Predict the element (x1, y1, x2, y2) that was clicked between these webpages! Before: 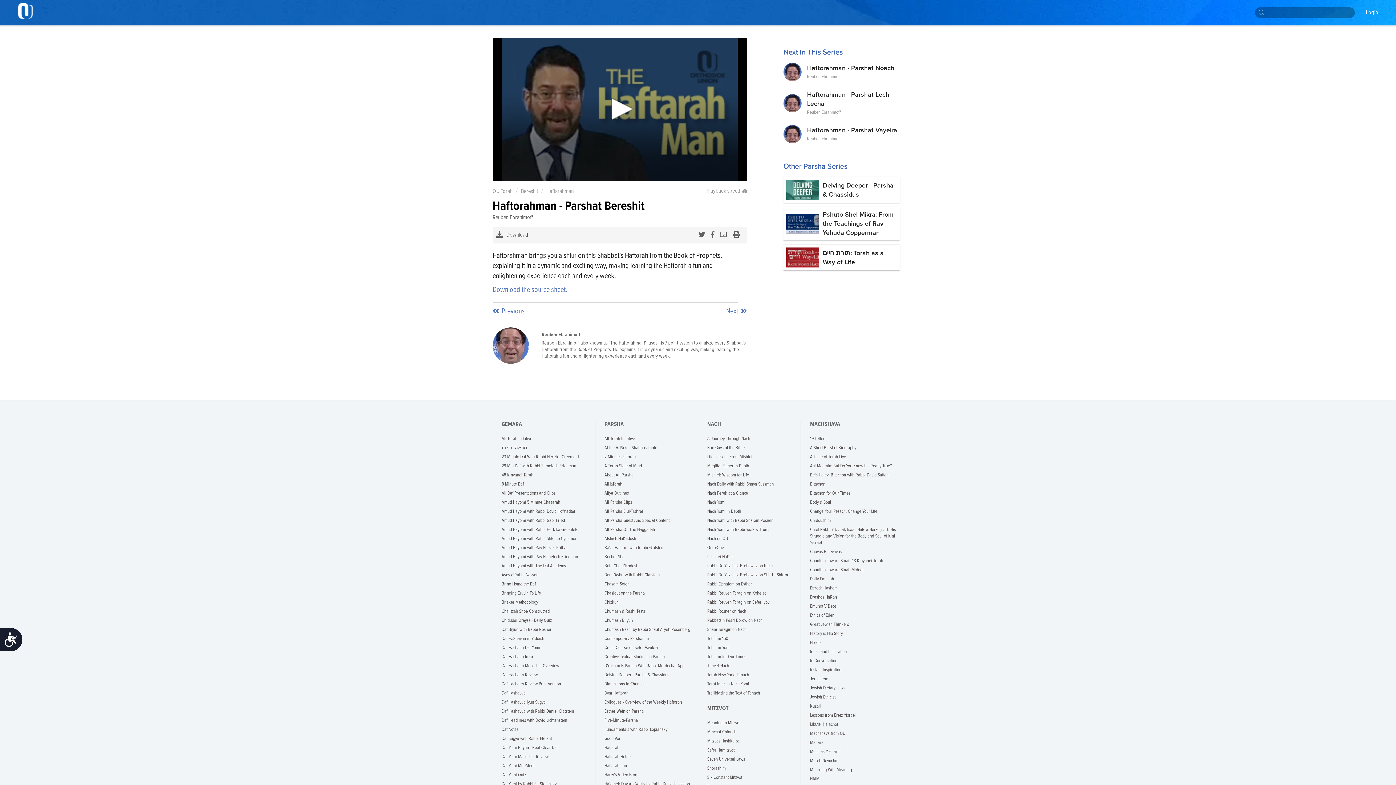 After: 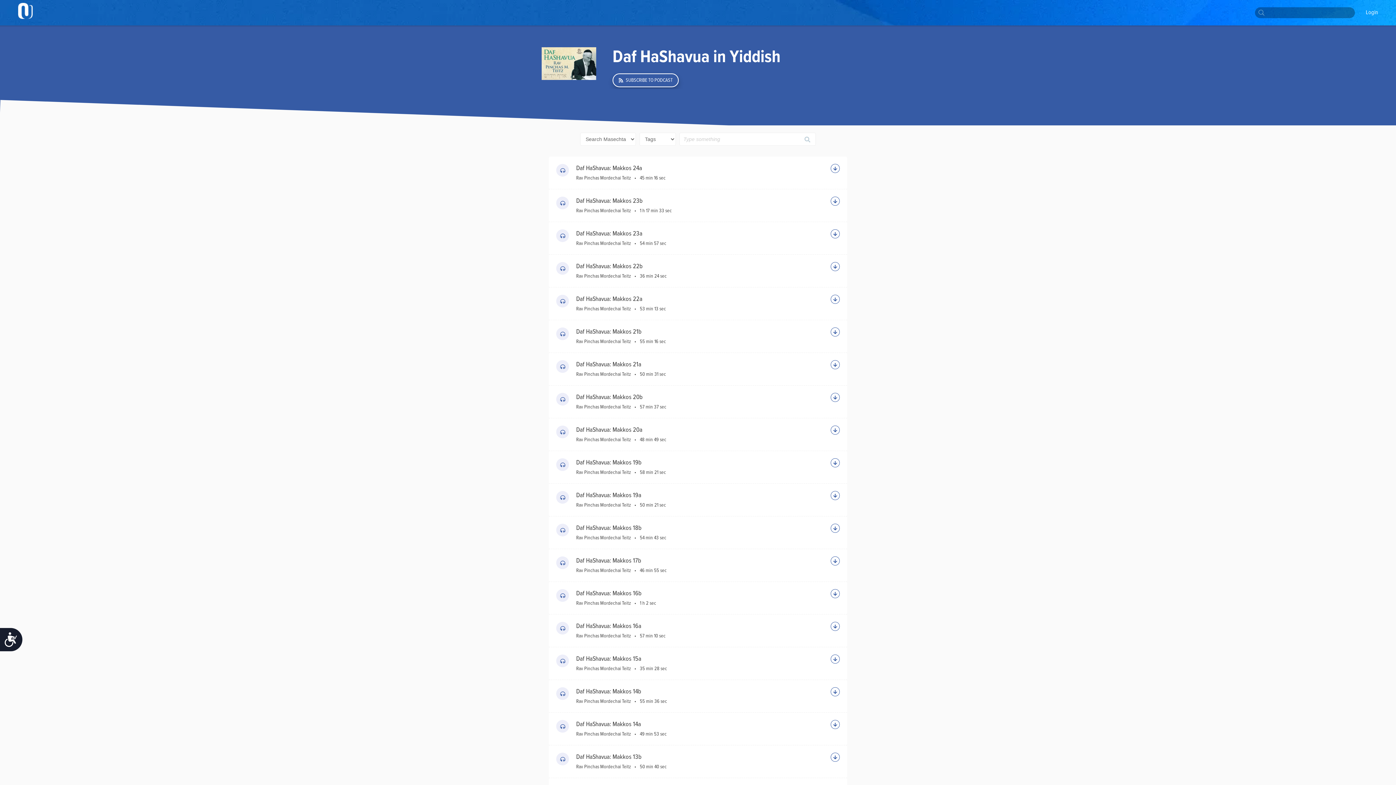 Action: bbox: (501, 635, 591, 645) label: Daf HaShavua in Yiddish